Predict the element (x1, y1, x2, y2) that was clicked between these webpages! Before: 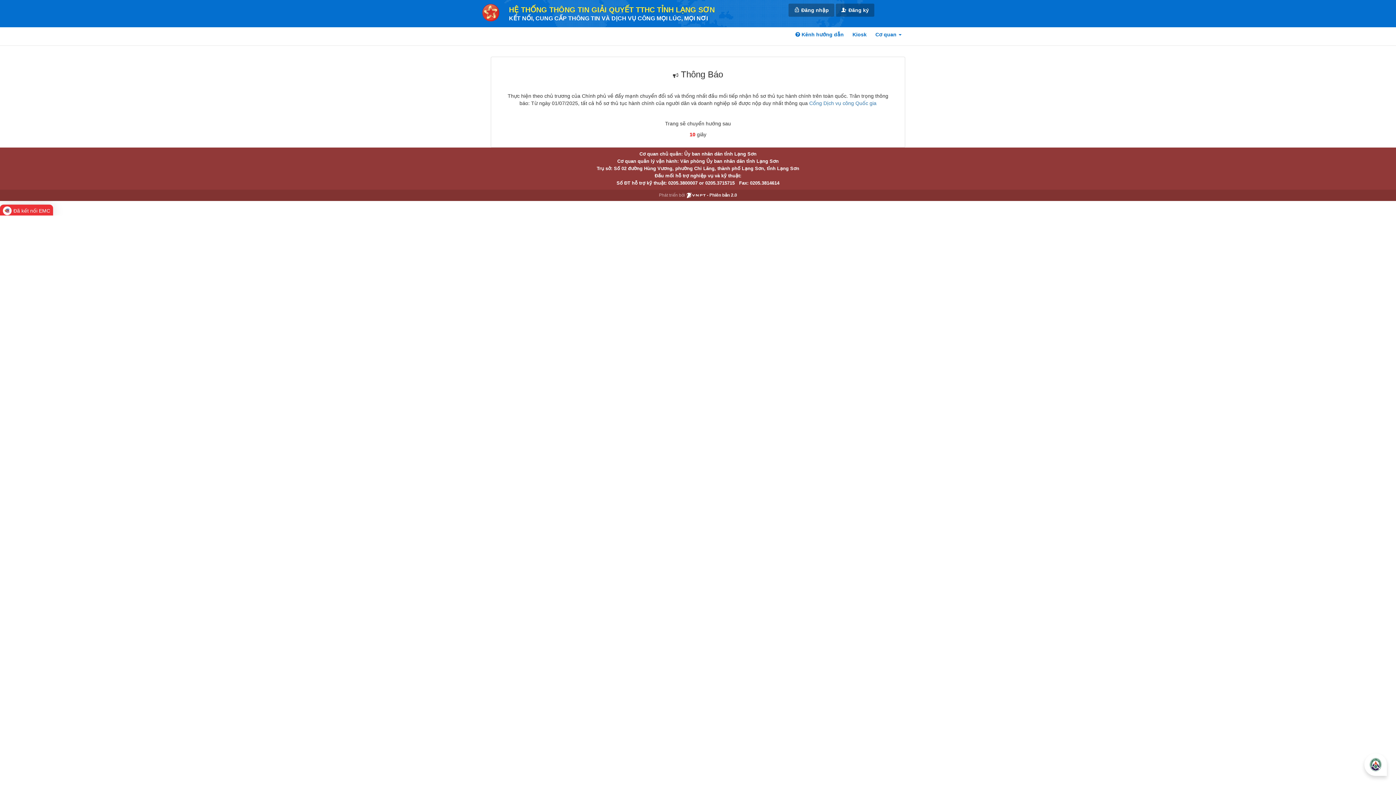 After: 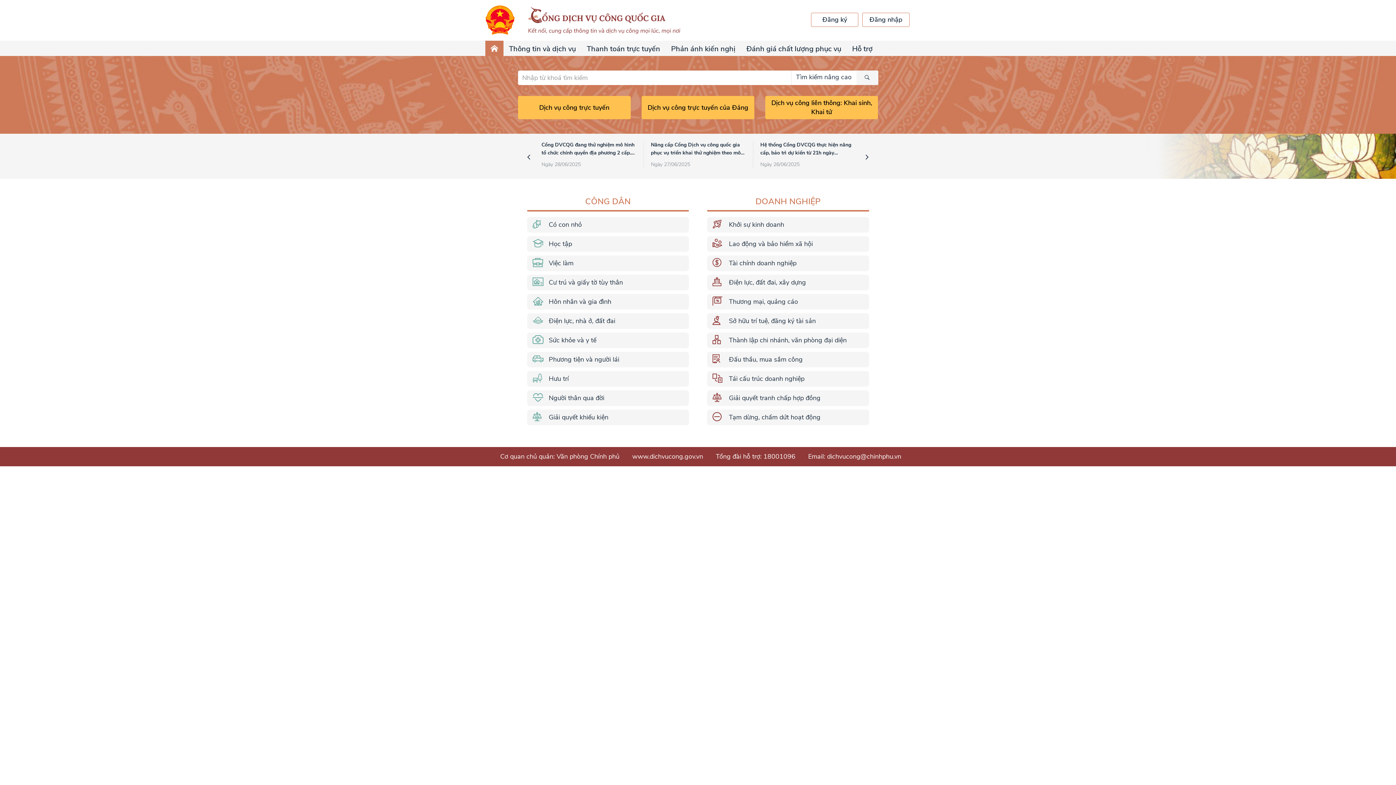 Action: bbox: (1364, 753, 1387, 776)